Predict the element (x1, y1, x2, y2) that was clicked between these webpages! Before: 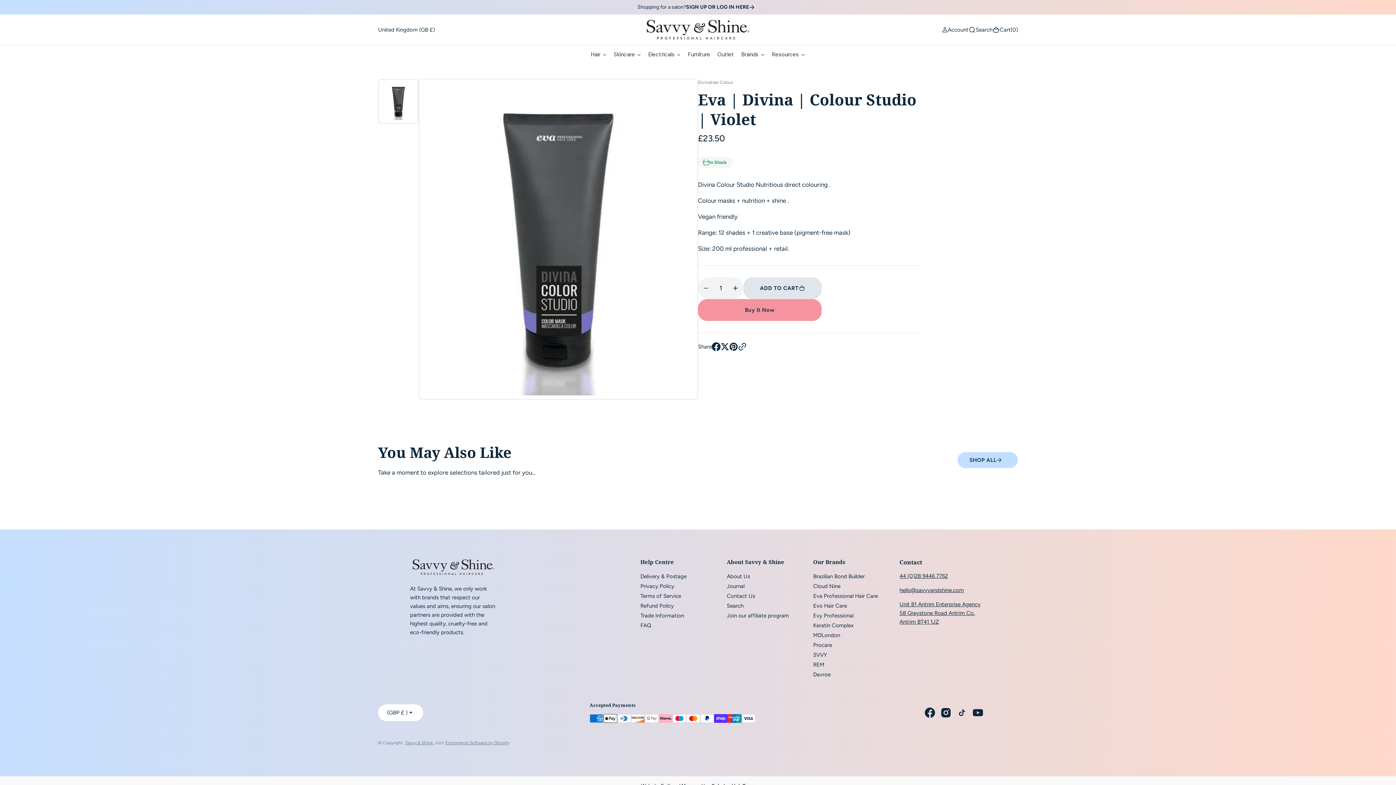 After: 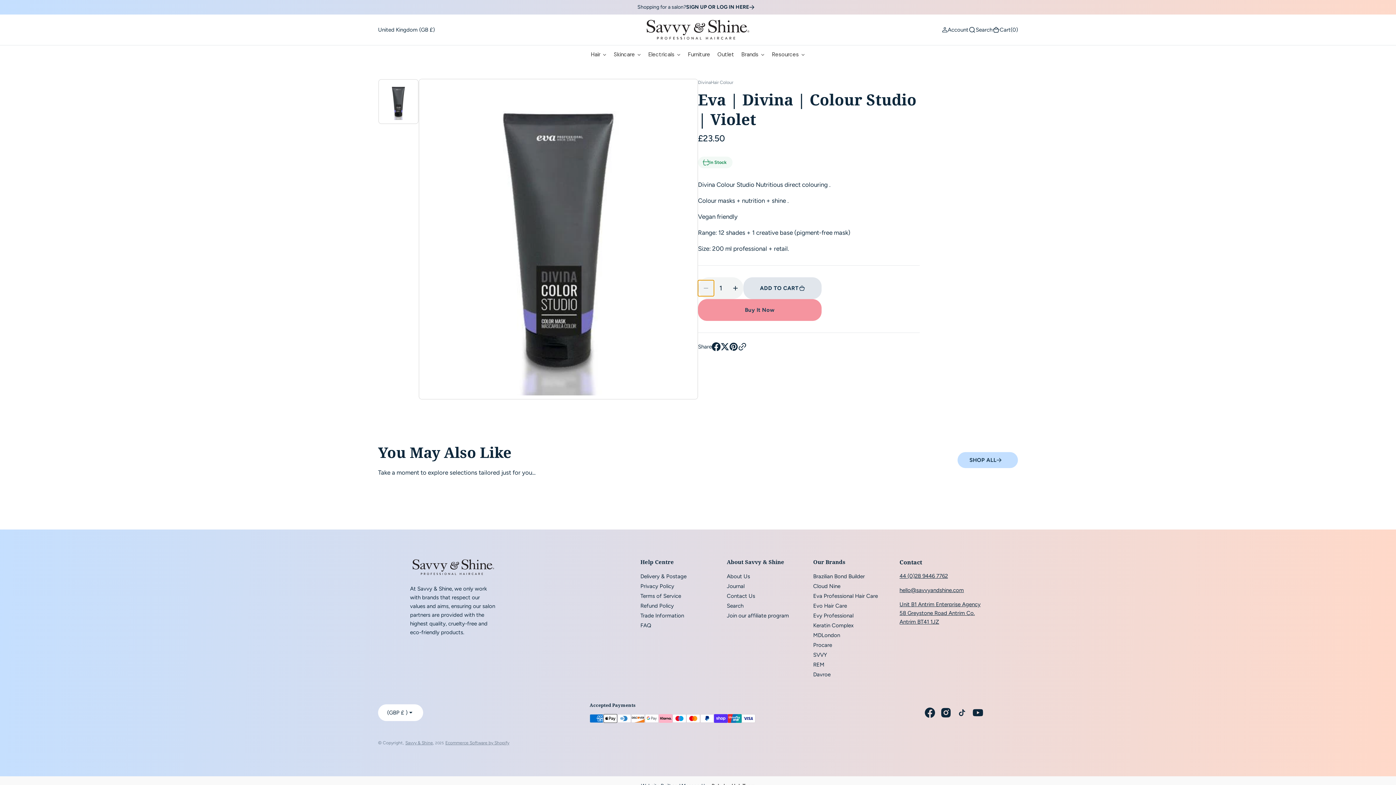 Action: bbox: (698, 280, 714, 296) label: Decrease quantity for Eva | Divina | Colour Studio | Violet